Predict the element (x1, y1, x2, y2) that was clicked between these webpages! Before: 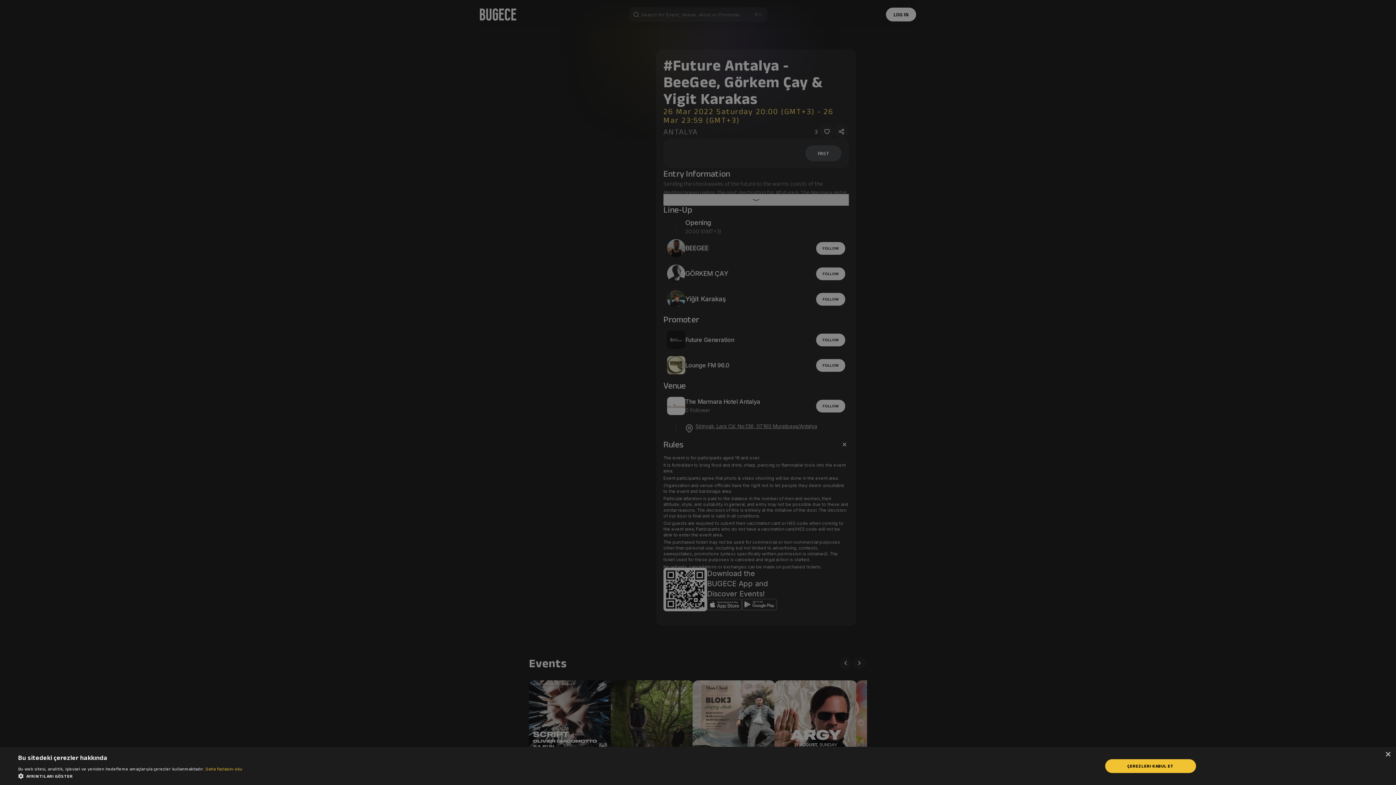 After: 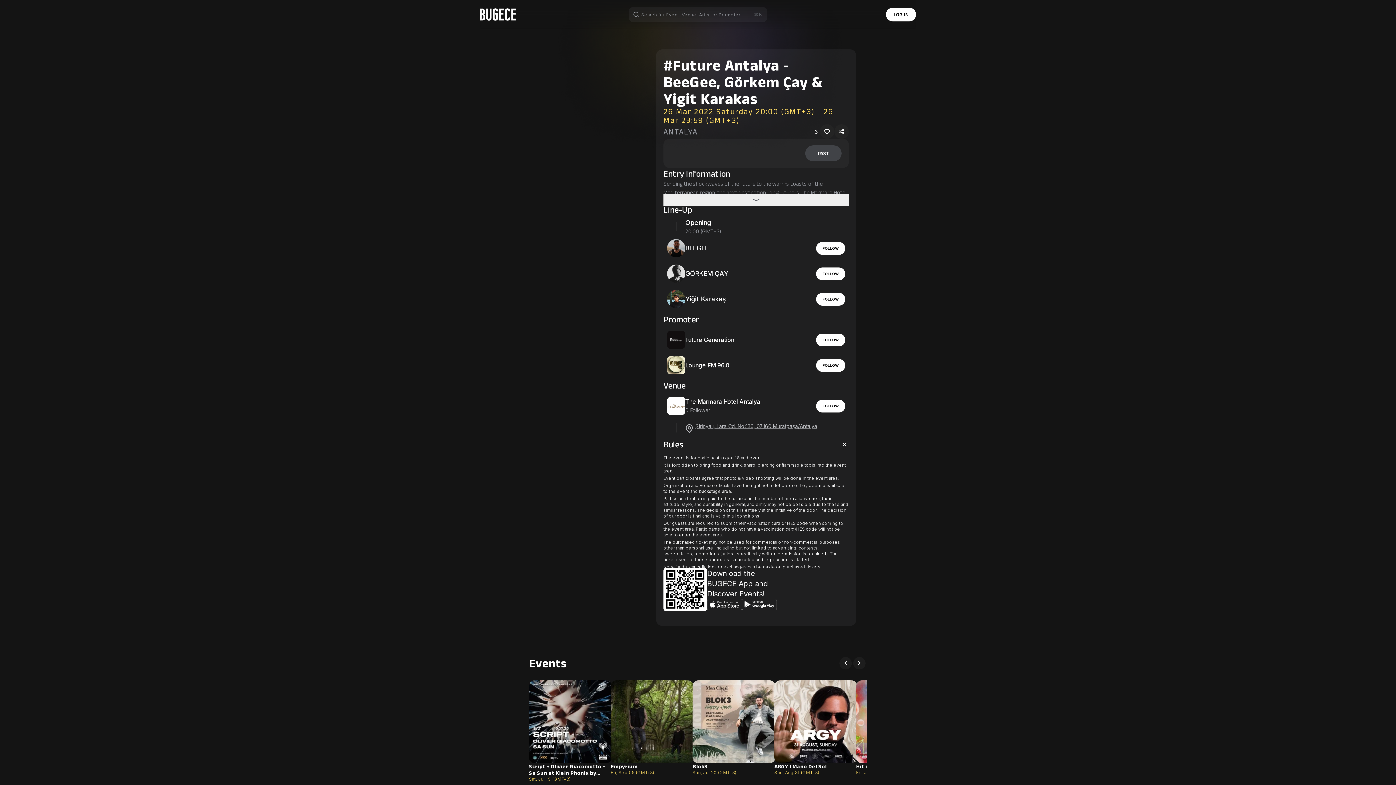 Action: bbox: (1105, 759, 1196, 773) label: ÇEREZLERI KABUL ET